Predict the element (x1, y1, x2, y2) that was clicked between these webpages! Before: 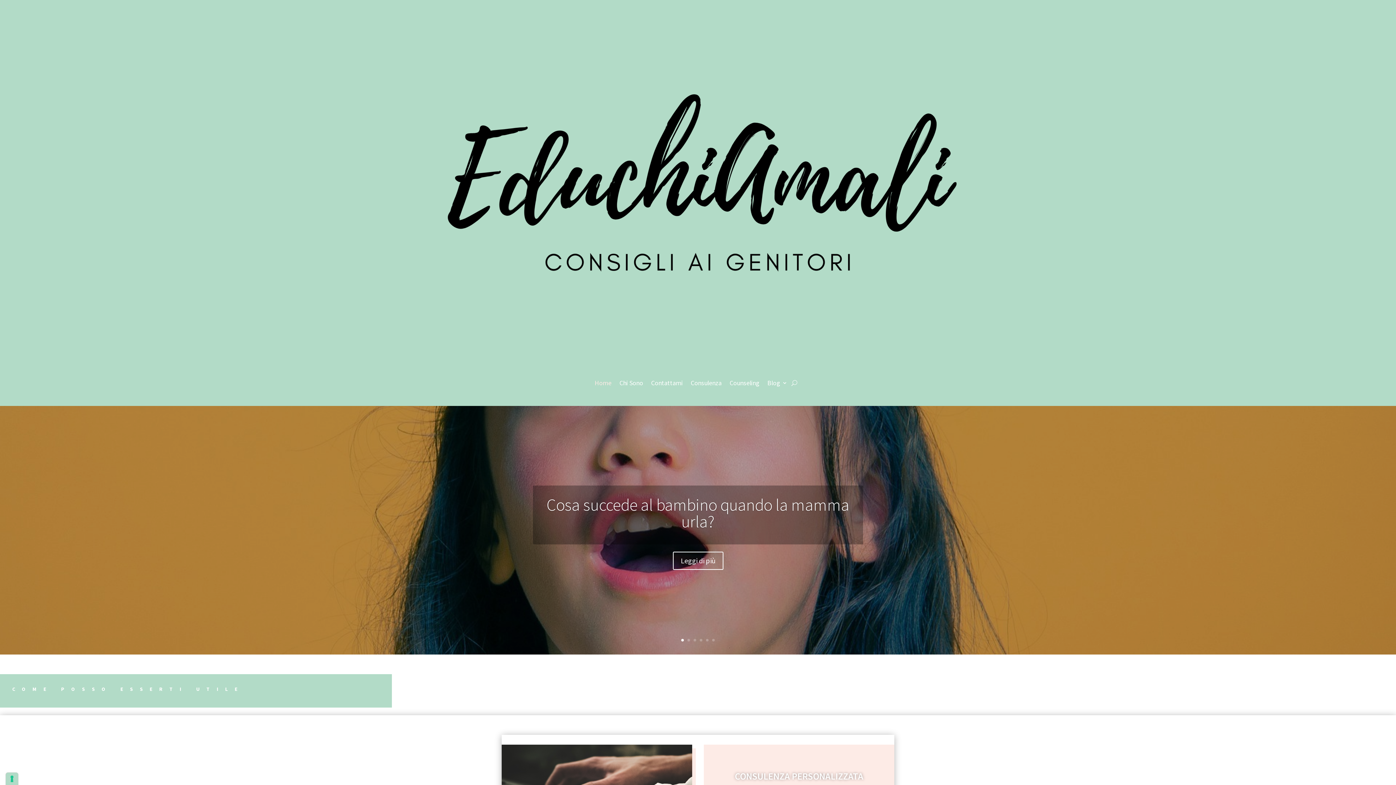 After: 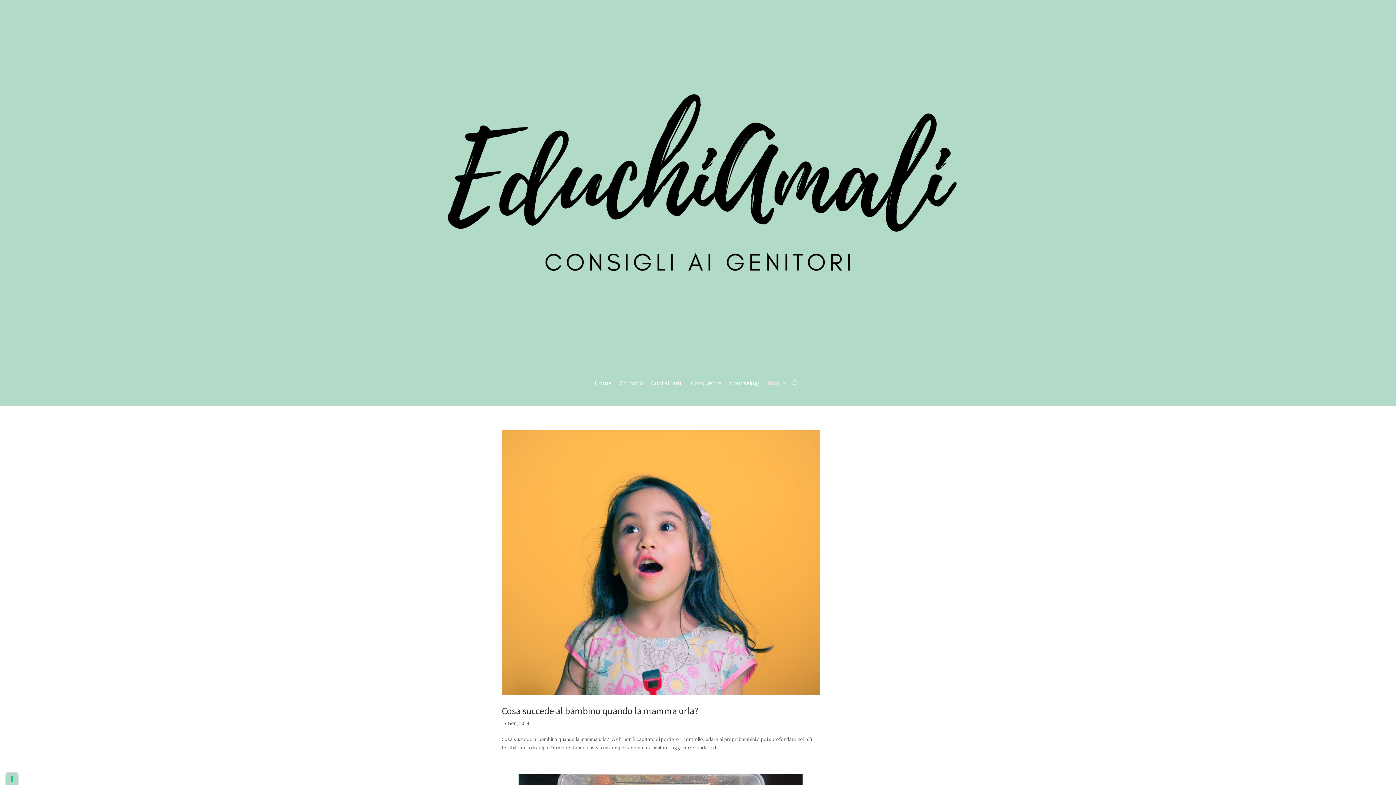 Action: bbox: (767, 367, 787, 399) label: Blog